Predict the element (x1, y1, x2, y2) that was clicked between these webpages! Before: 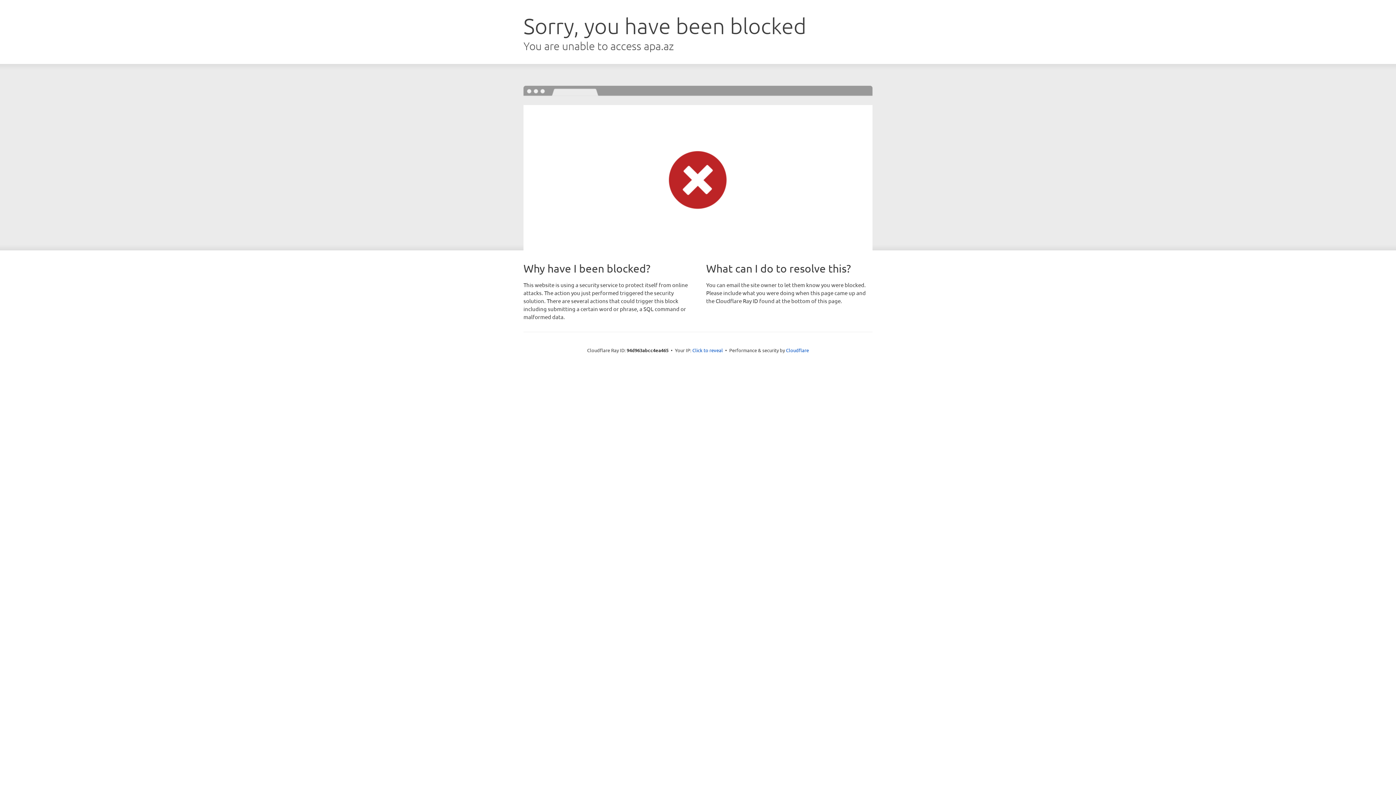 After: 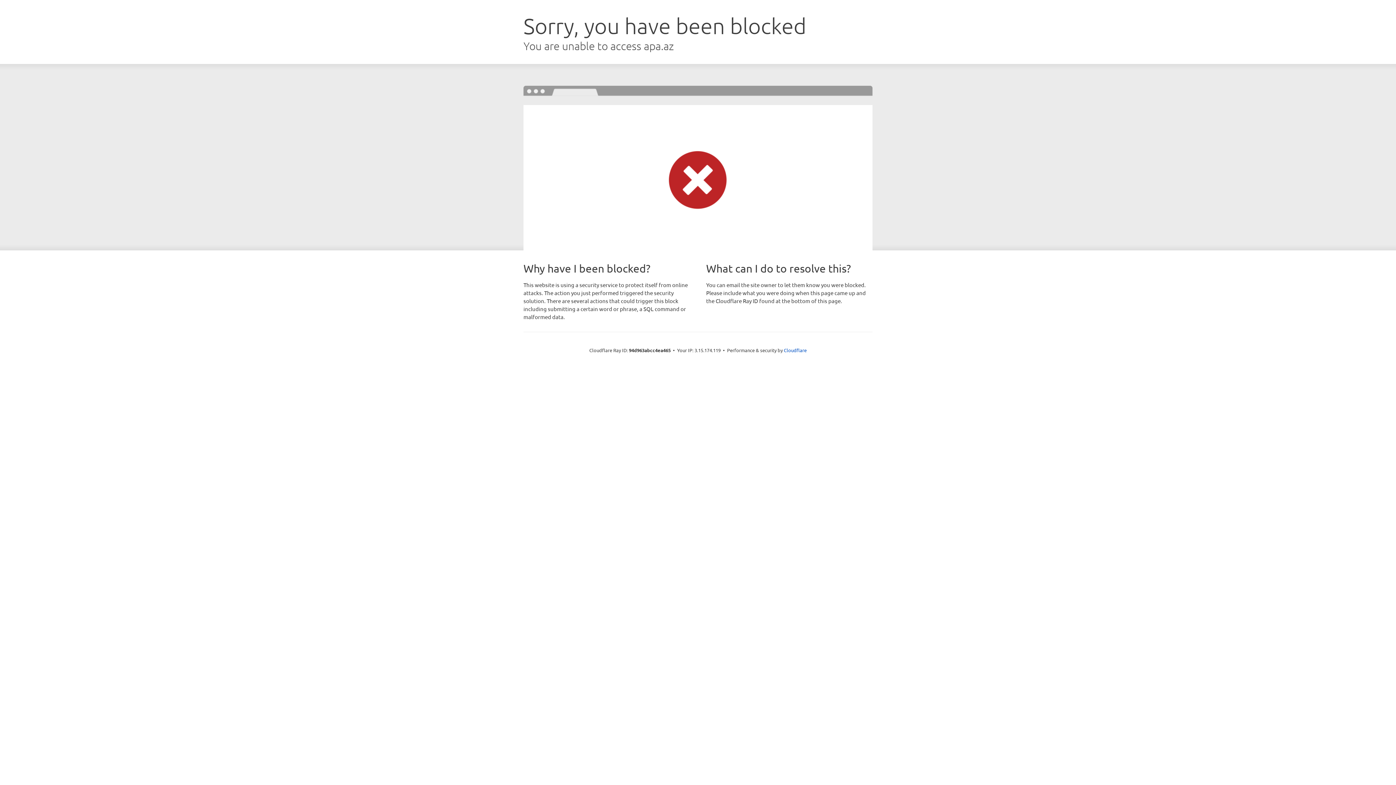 Action: label: Click to reveal bbox: (692, 346, 723, 353)